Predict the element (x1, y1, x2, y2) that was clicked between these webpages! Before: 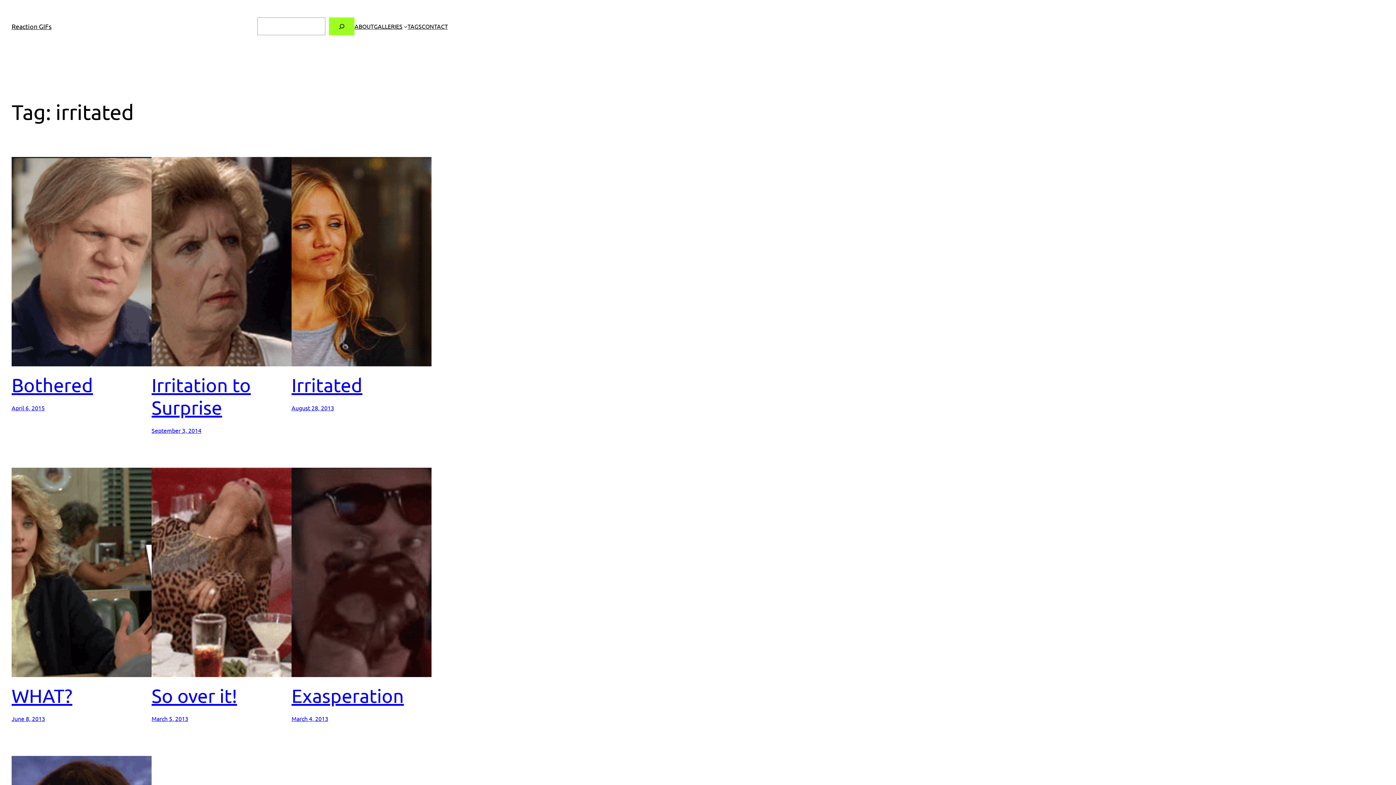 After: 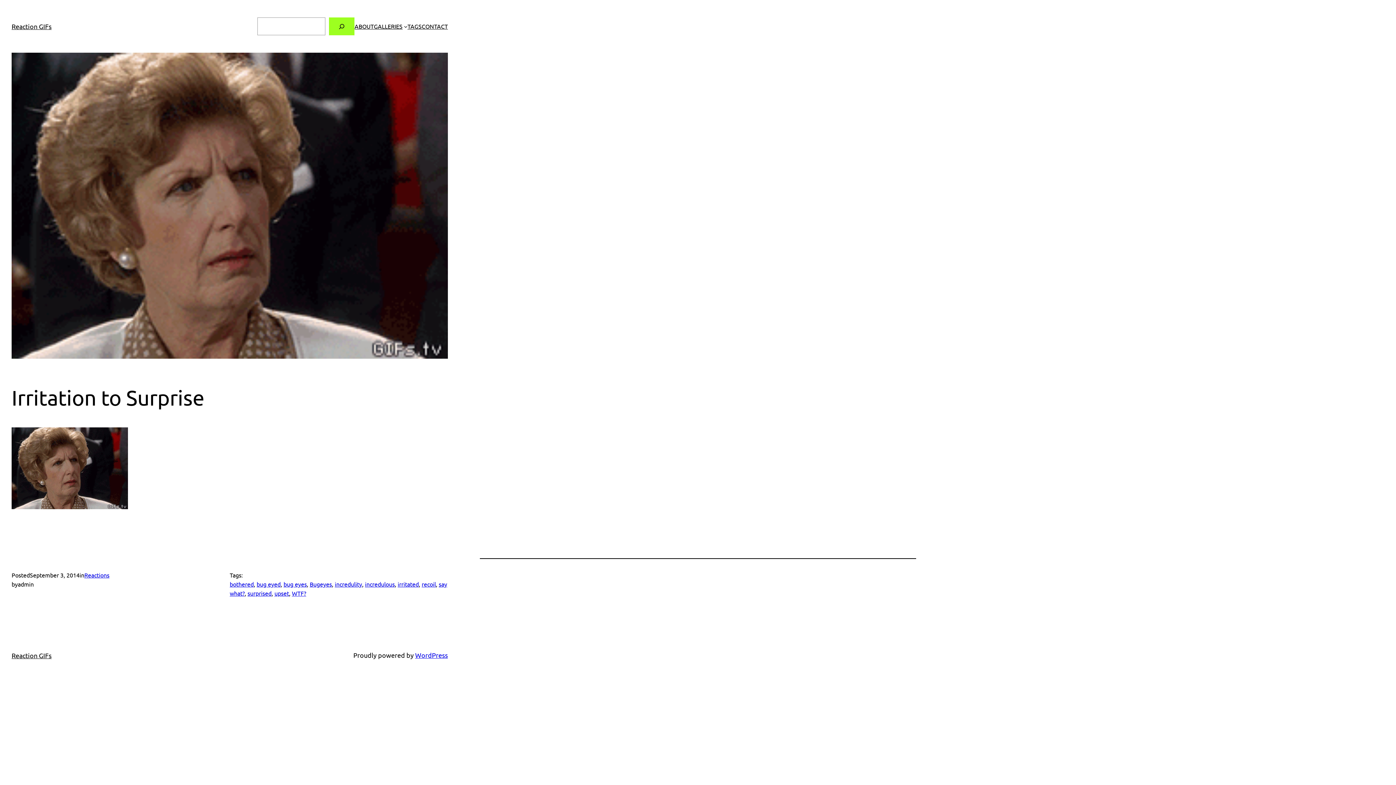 Action: label: September 3, 2014 bbox: (151, 427, 201, 434)